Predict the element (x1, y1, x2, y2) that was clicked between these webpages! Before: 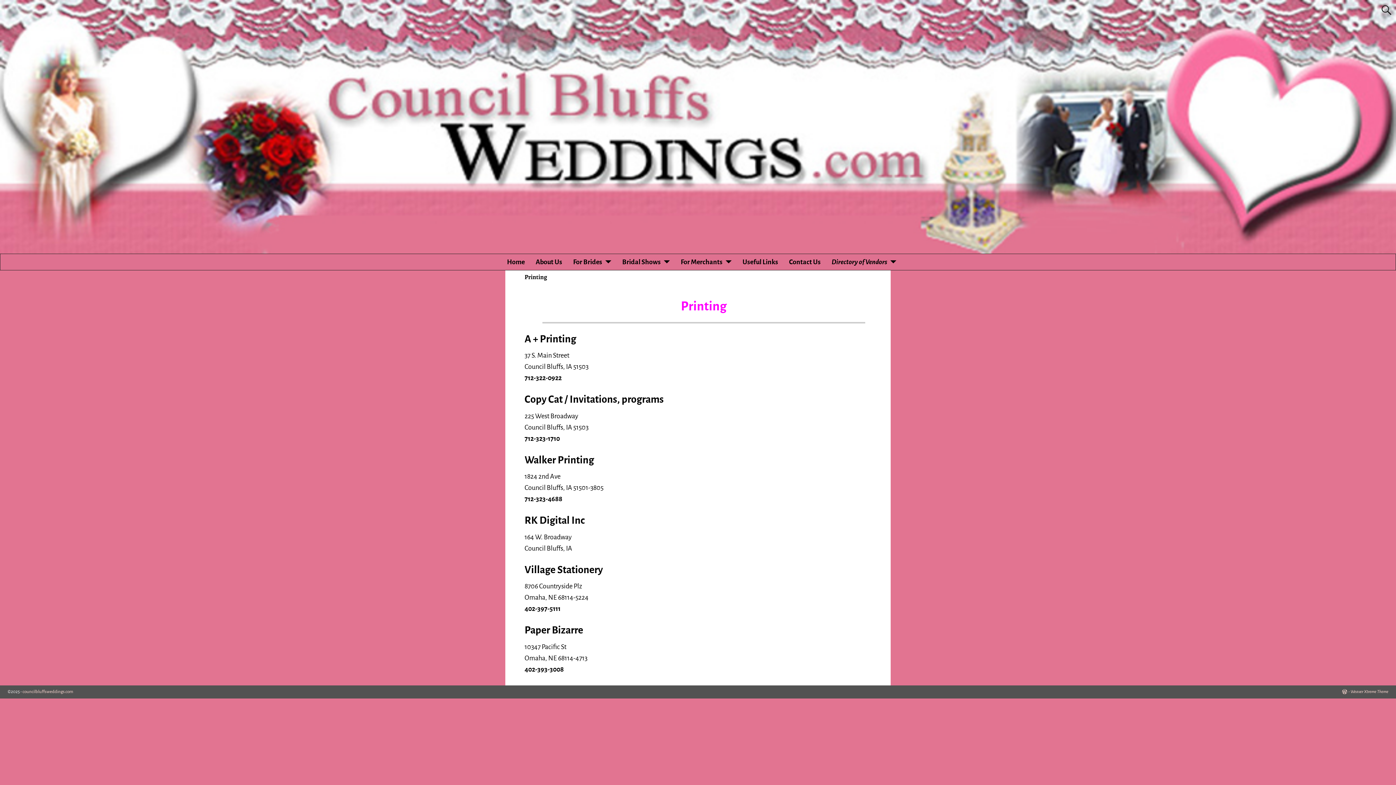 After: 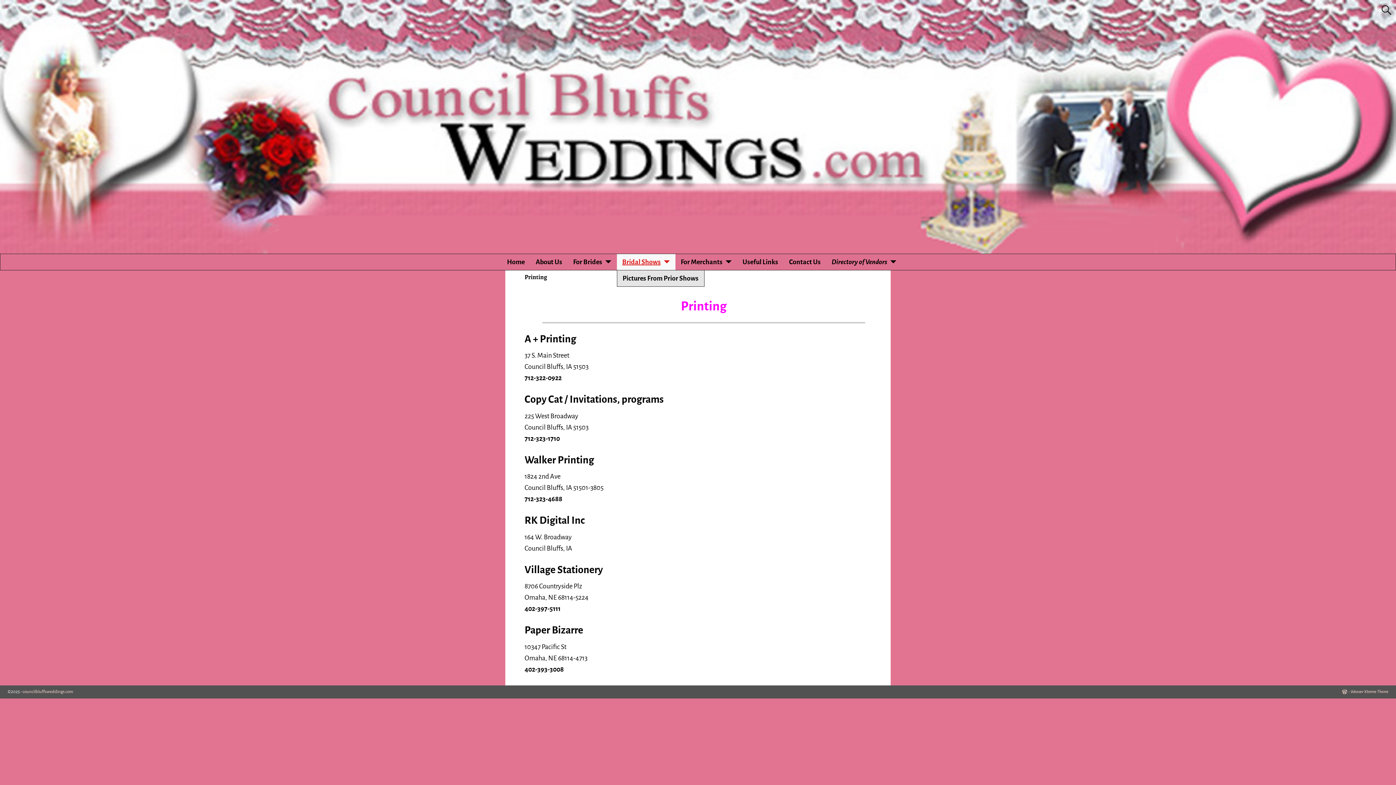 Action: label: Bridal Shows bbox: (616, 254, 675, 270)